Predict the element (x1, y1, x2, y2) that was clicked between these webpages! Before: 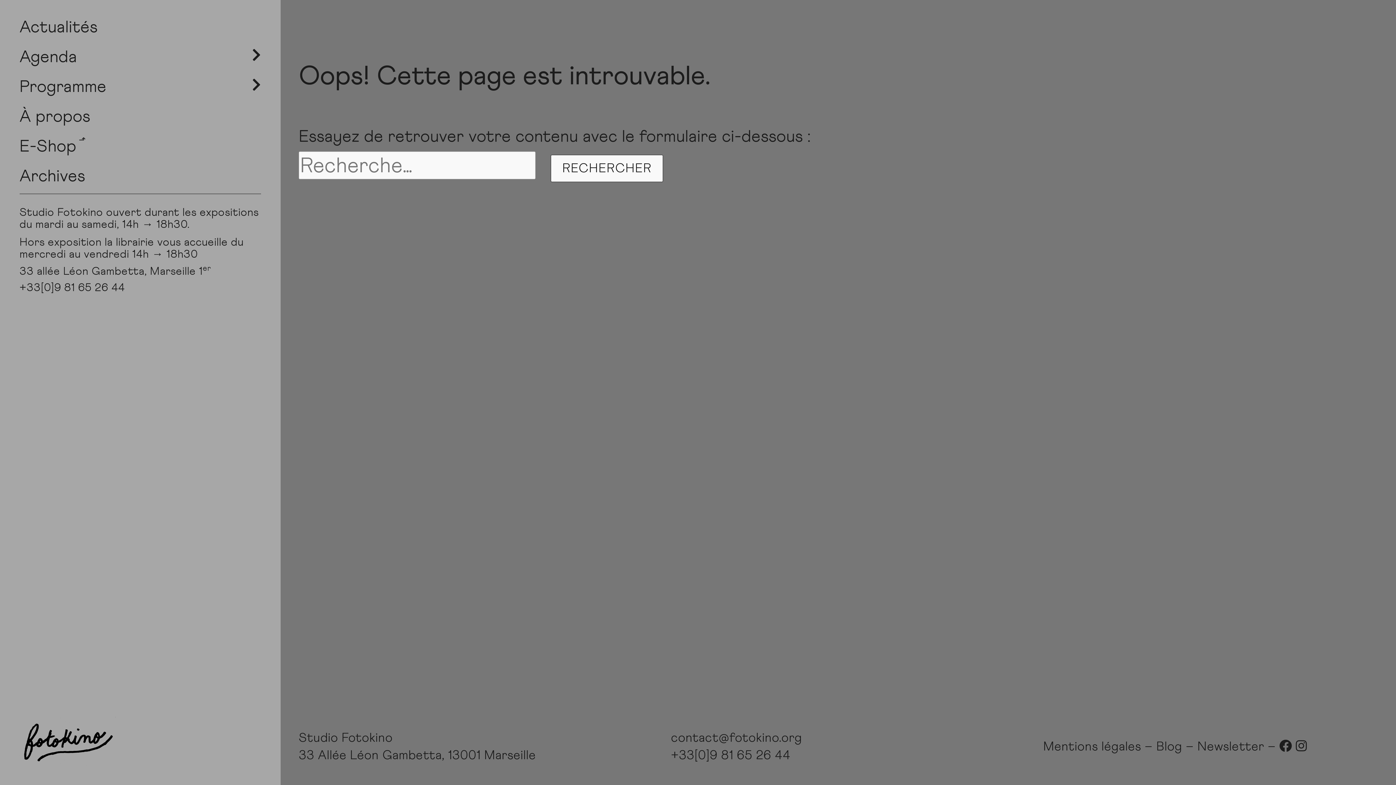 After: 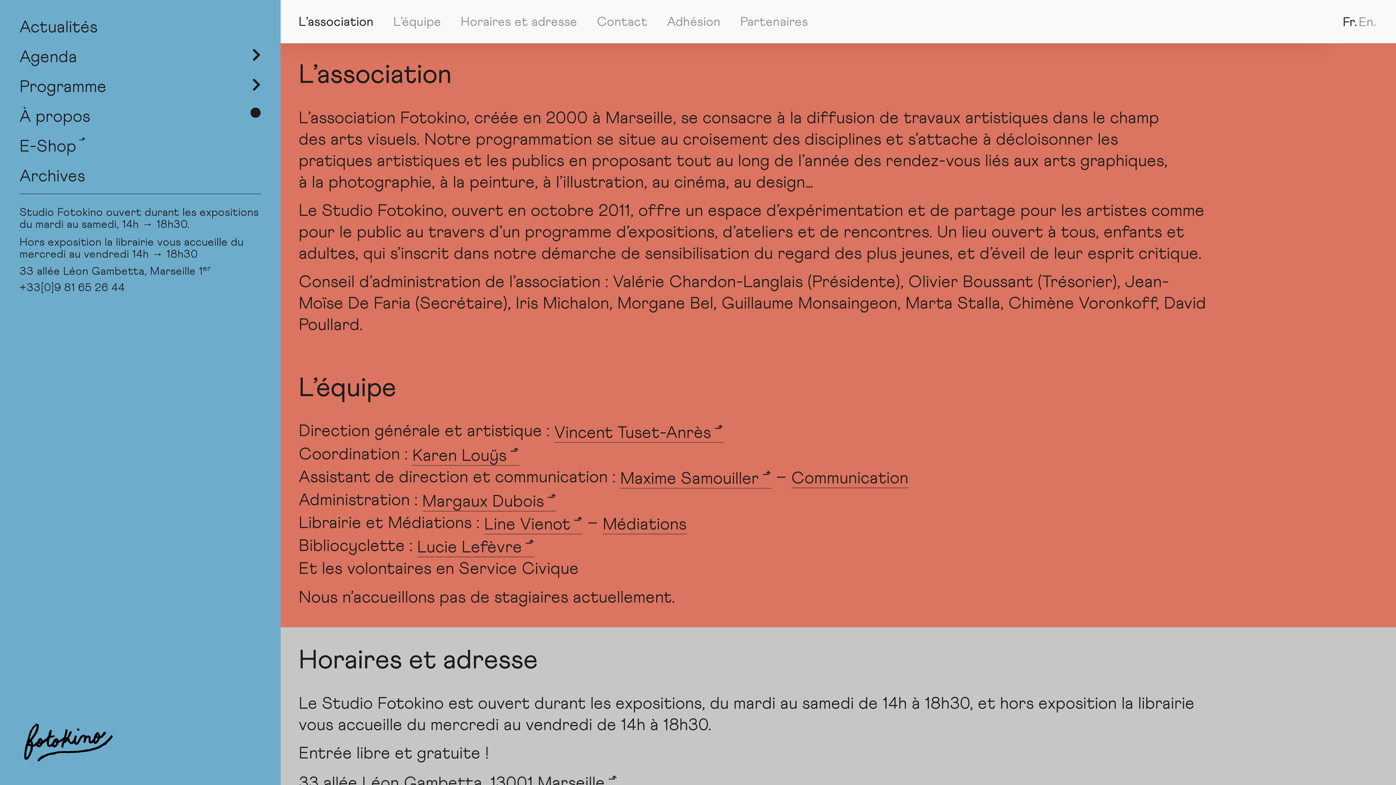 Action: label: À propos bbox: (19, 107, 261, 134)